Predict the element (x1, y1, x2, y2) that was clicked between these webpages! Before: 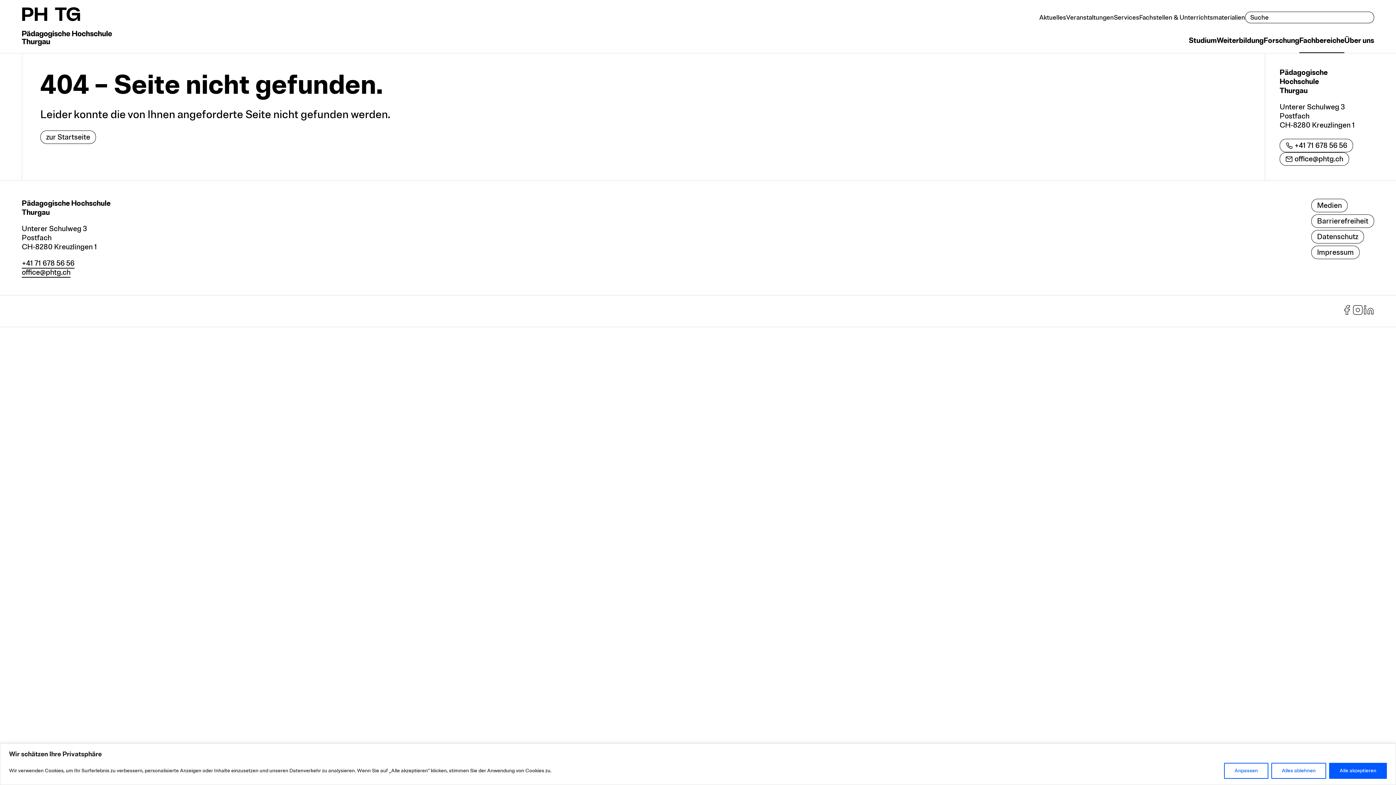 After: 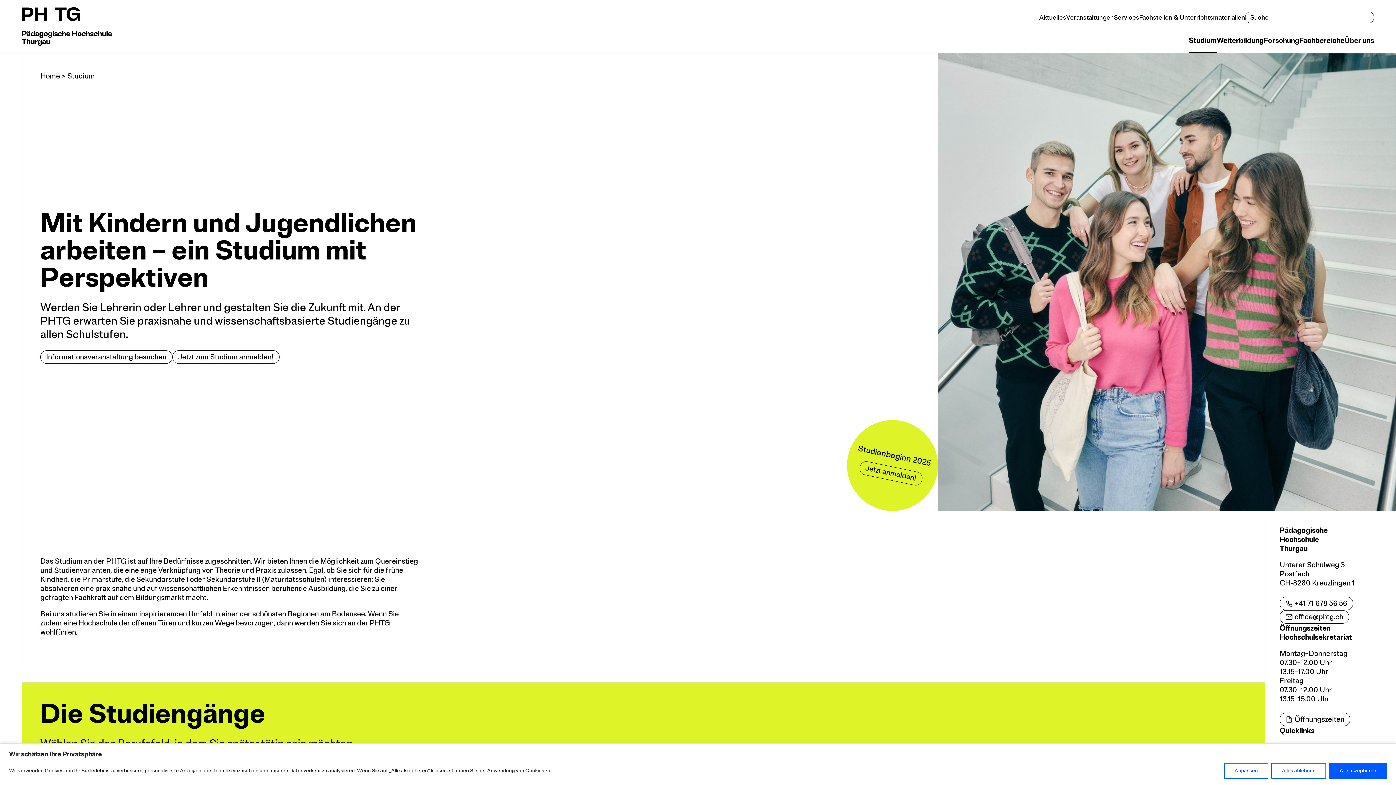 Action: label: Studium bbox: (1189, 28, 1217, 53)